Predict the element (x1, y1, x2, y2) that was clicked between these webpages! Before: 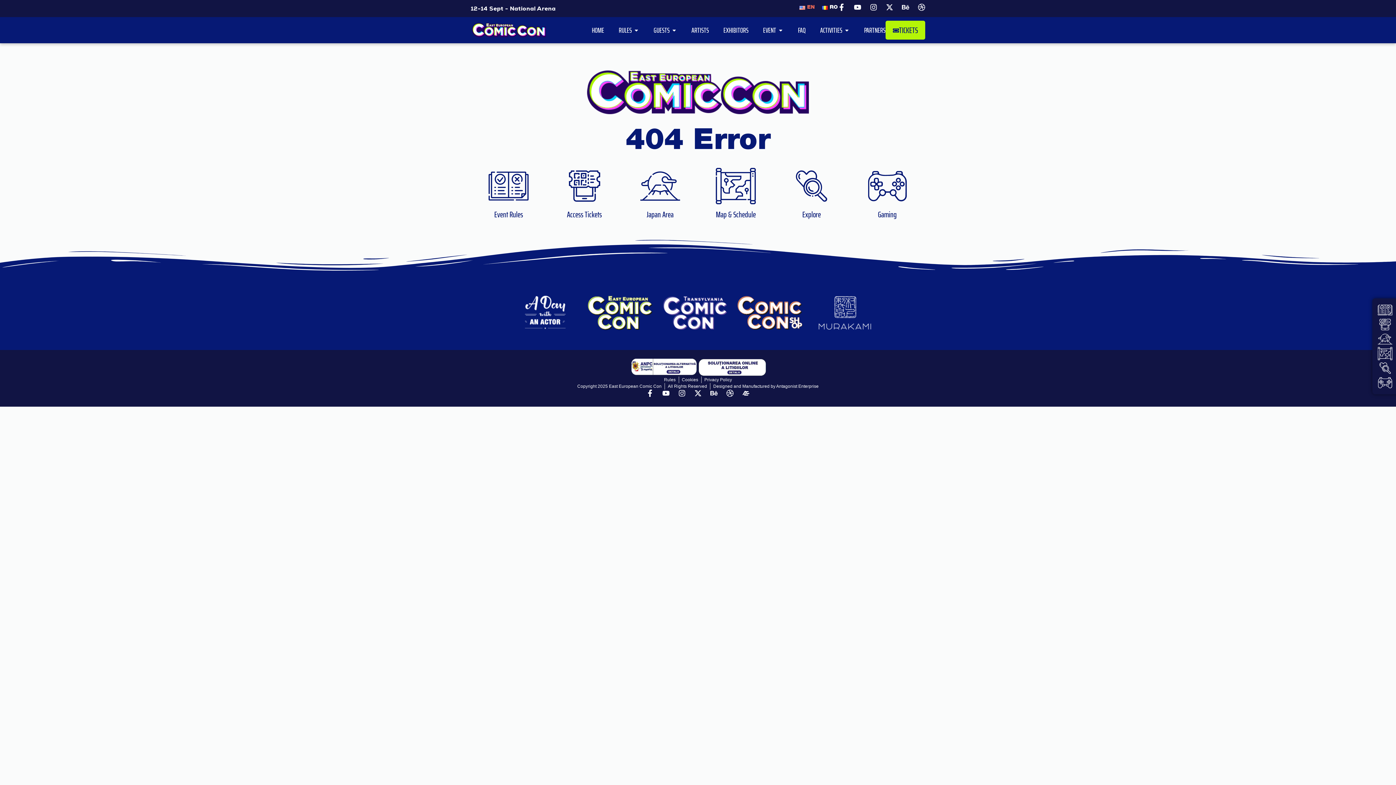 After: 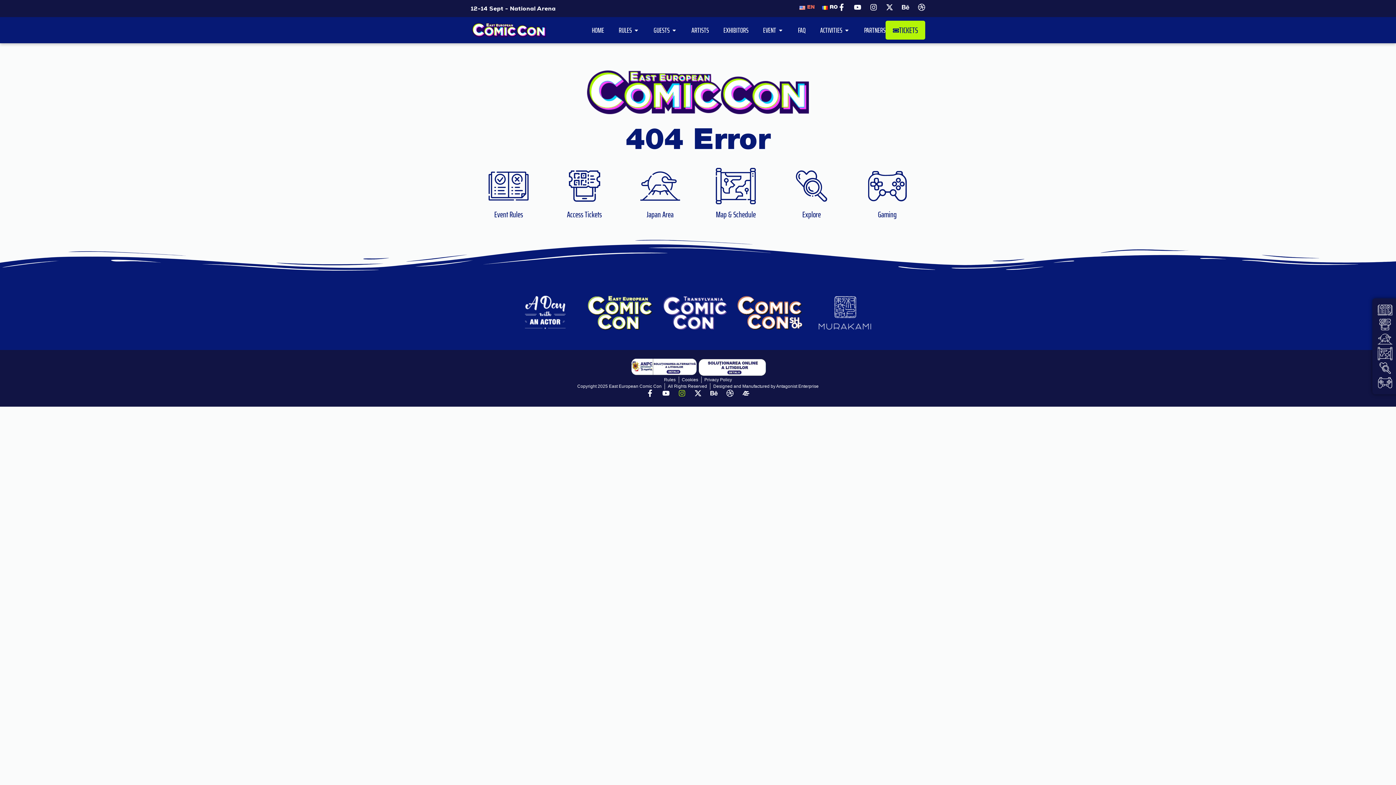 Action: bbox: (678, 389, 685, 396) label: Instagram